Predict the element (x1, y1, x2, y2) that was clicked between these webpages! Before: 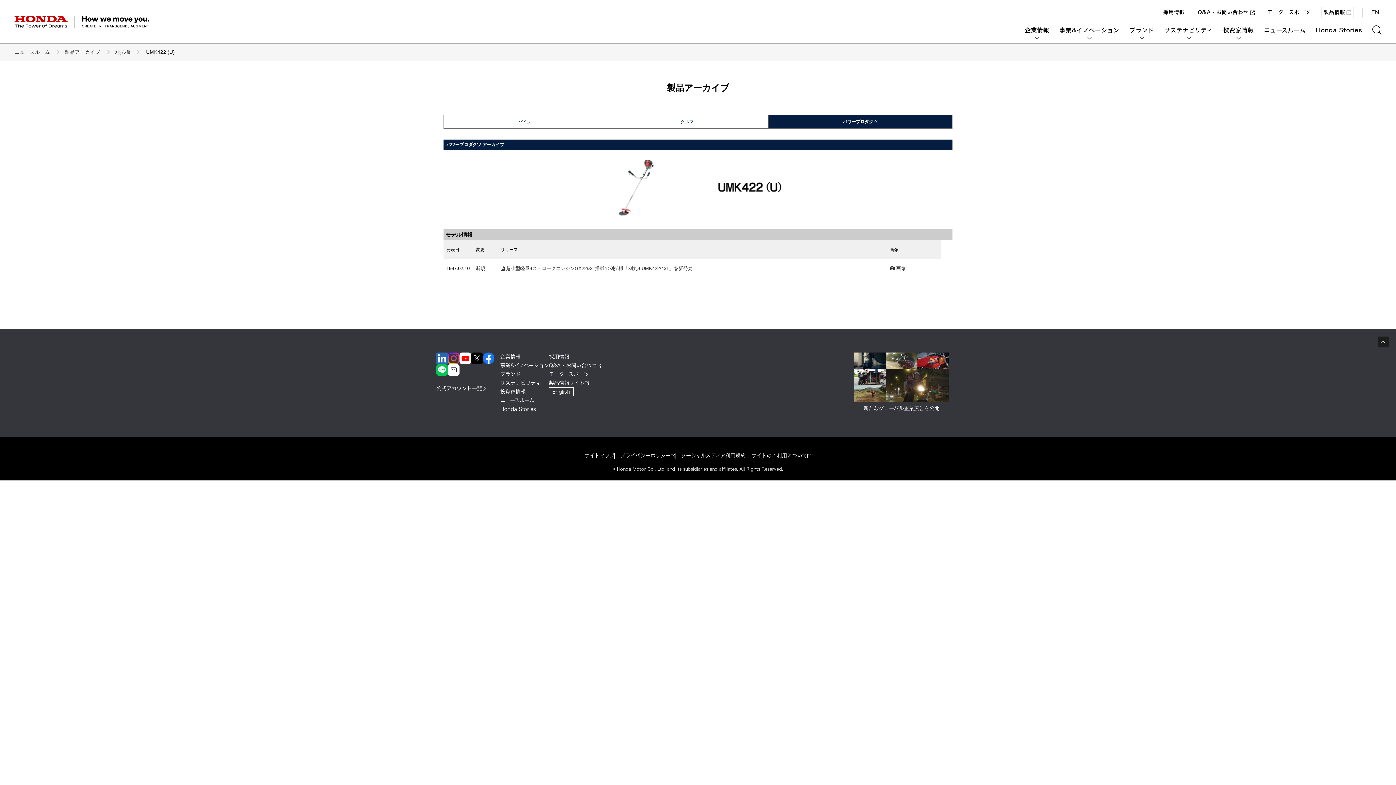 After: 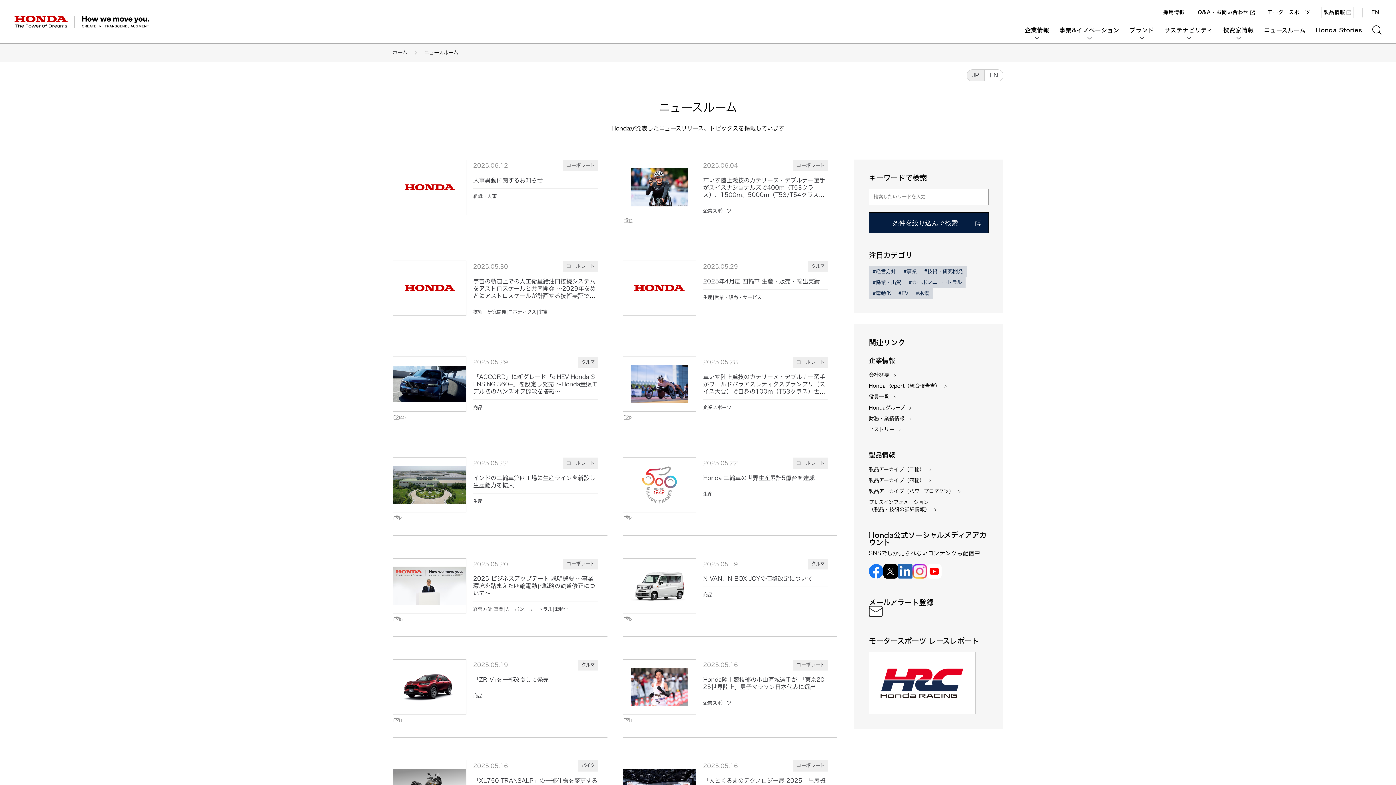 Action: bbox: (1264, 25, 1306, 34) label: ニュースルーム